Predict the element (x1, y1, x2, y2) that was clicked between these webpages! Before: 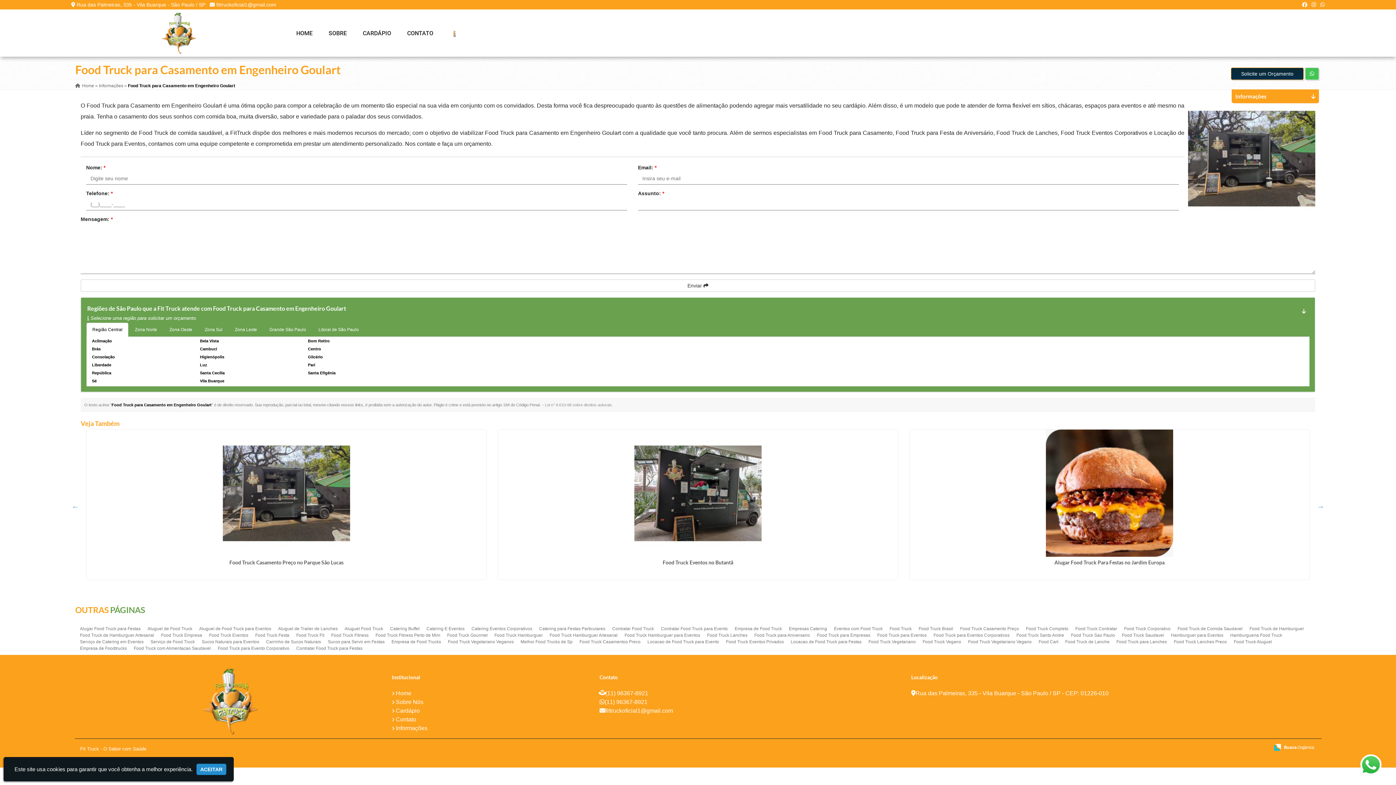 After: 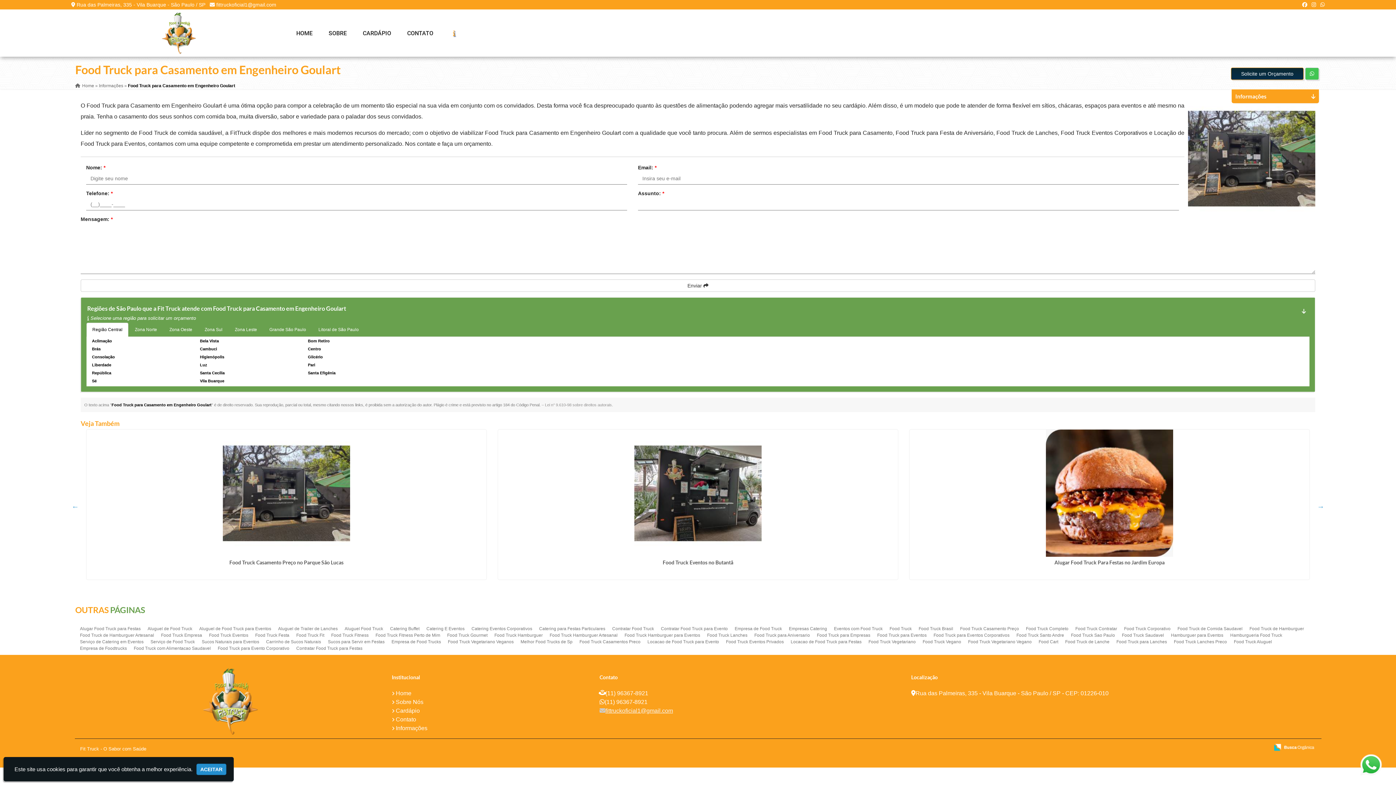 Action: label: fittruckoficial1@gmail.com bbox: (605, 707, 673, 714)